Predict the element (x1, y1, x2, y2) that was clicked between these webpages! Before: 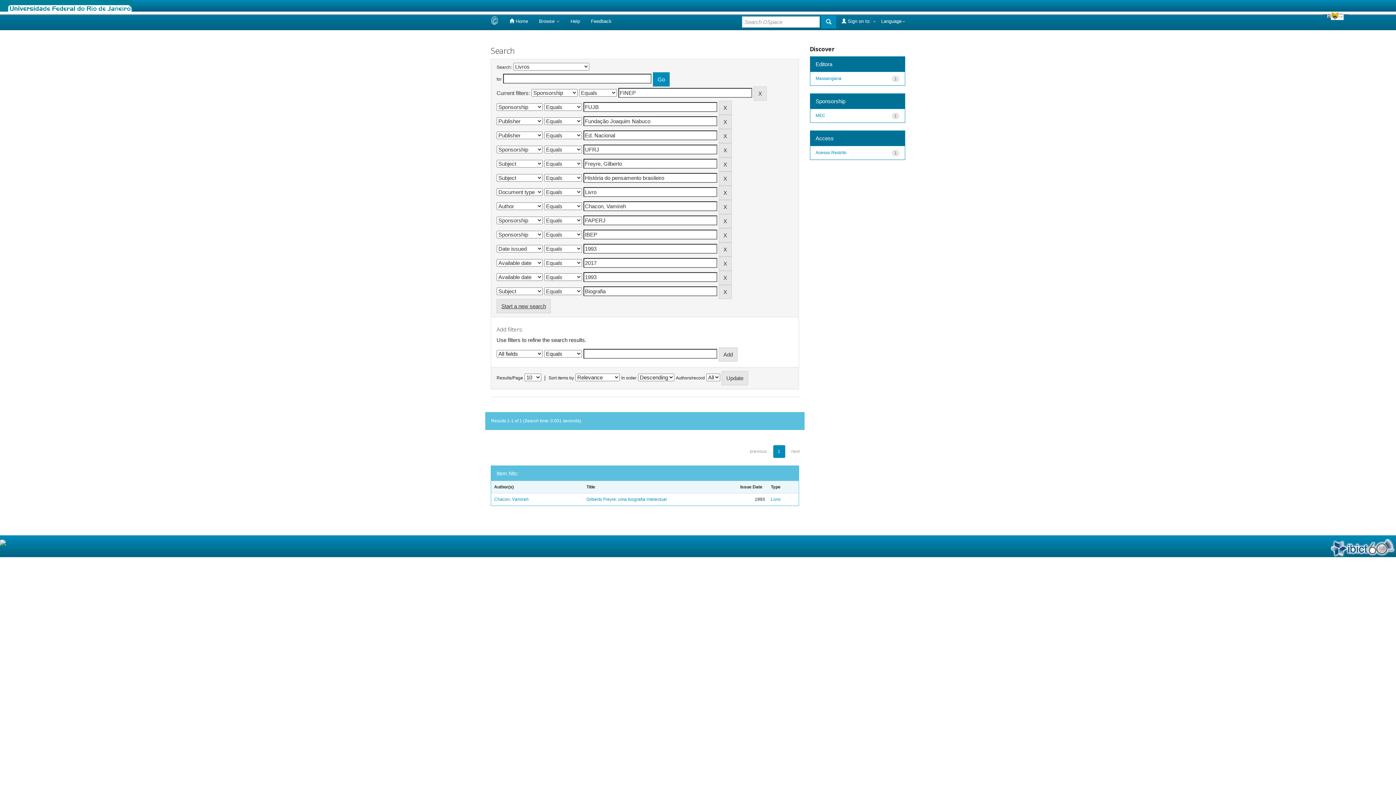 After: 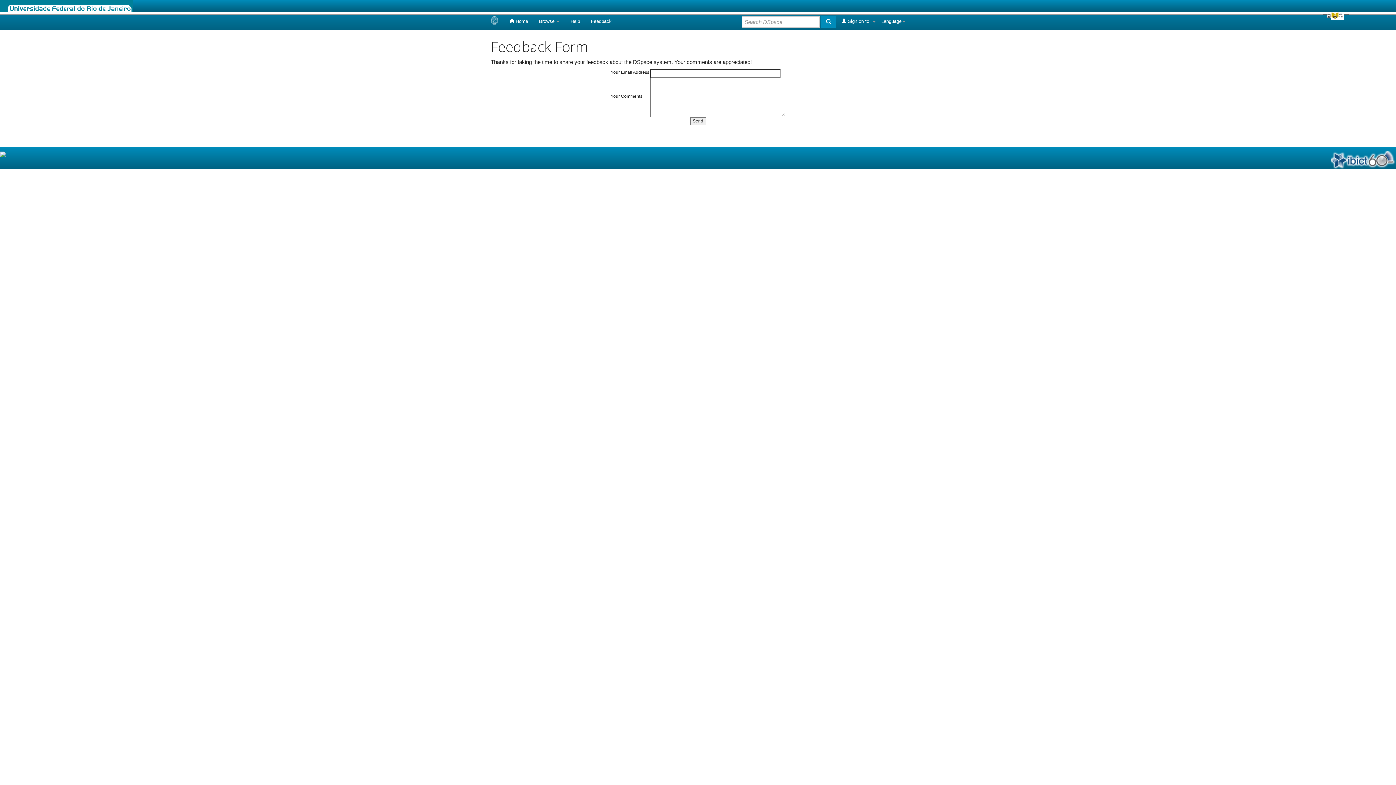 Action: label: Feedback bbox: (585, 13, 617, 29)